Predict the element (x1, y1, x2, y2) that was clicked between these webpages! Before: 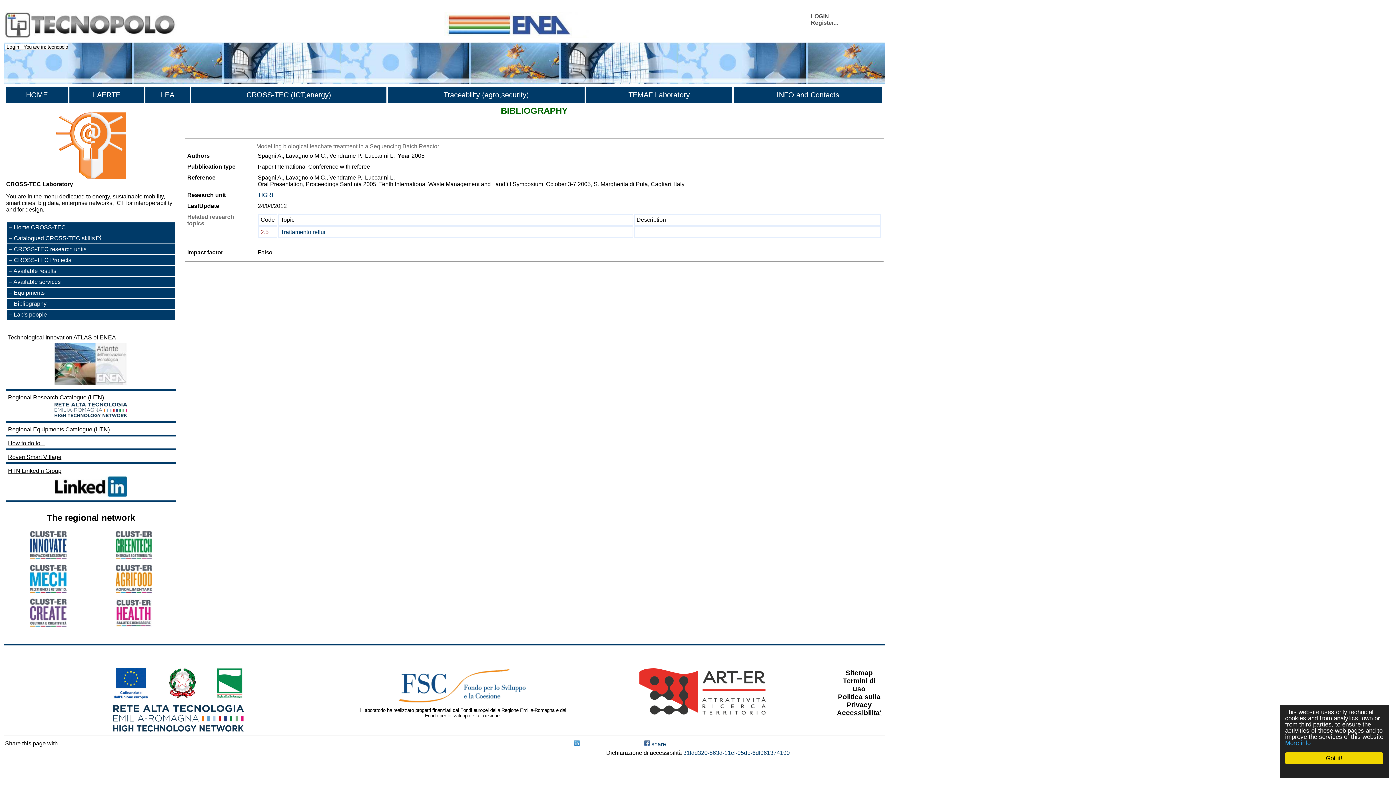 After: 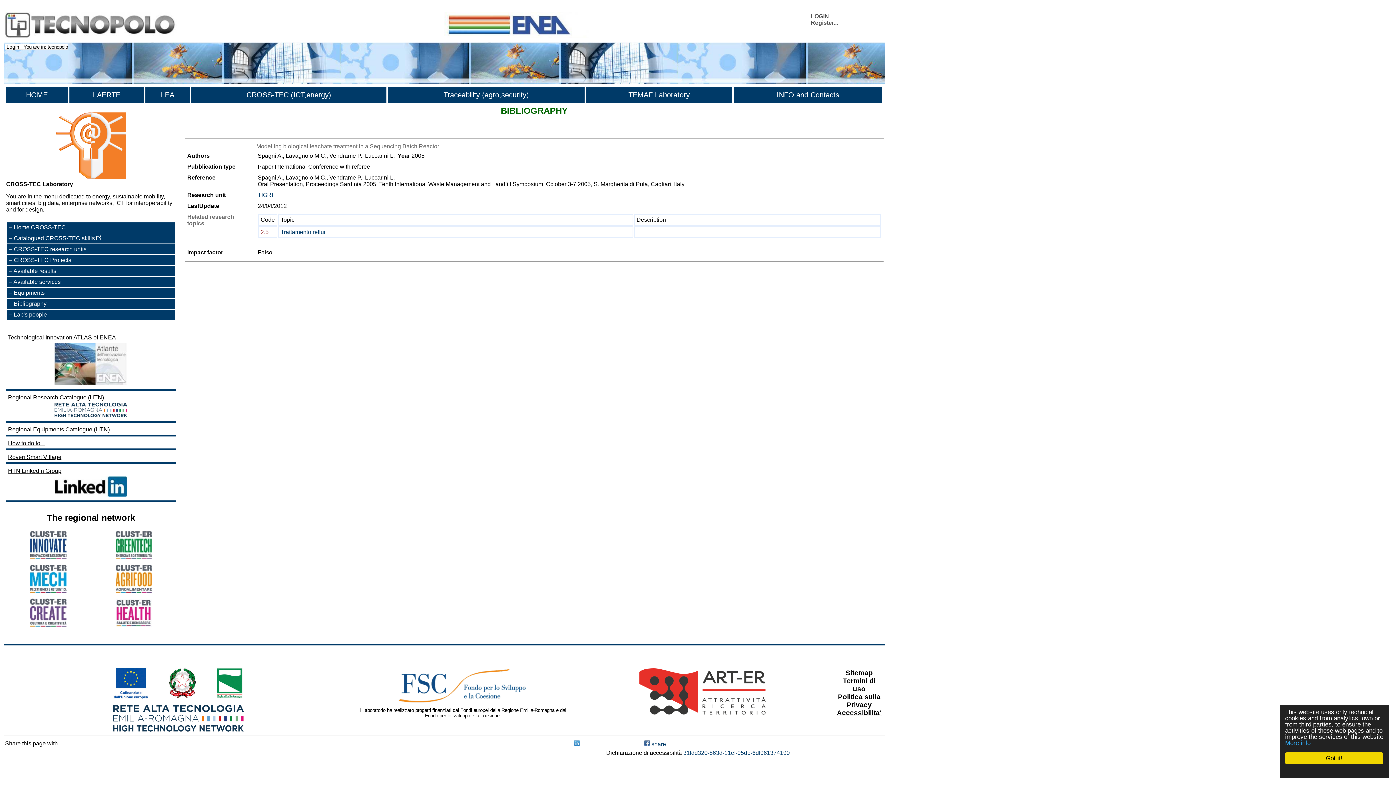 Action: bbox: (115, 622, 151, 628)